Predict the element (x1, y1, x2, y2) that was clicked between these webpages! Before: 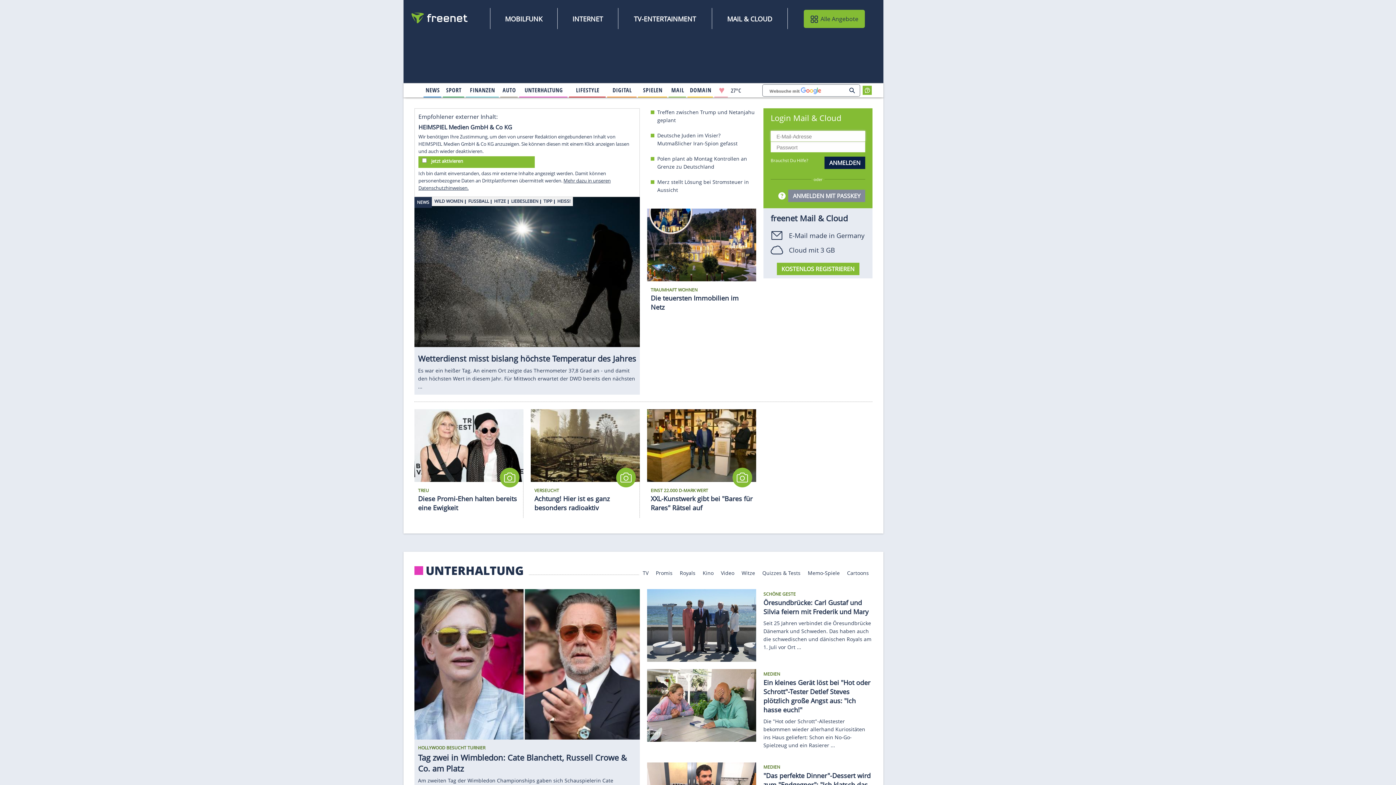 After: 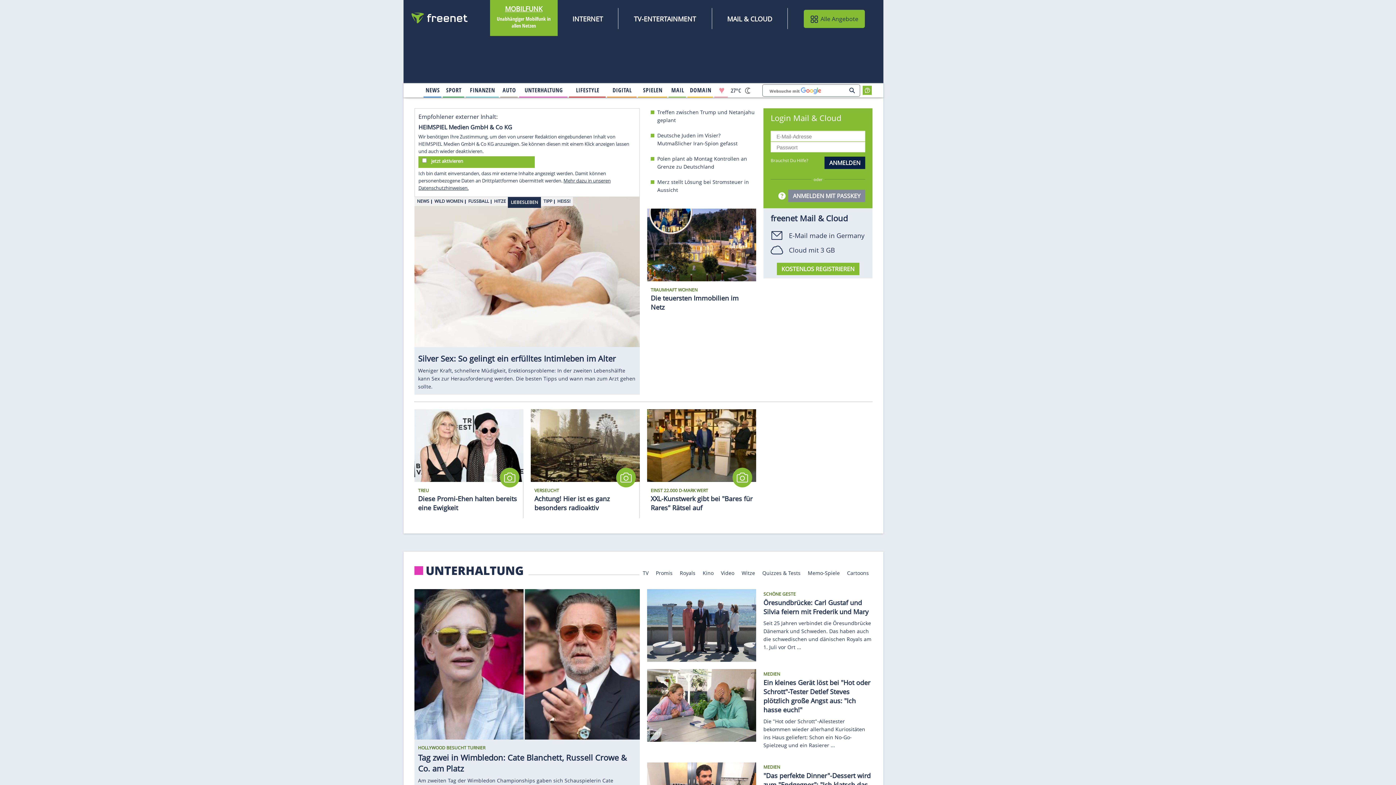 Action: label: MOBILFUNK bbox: (504, 13, 543, 24)